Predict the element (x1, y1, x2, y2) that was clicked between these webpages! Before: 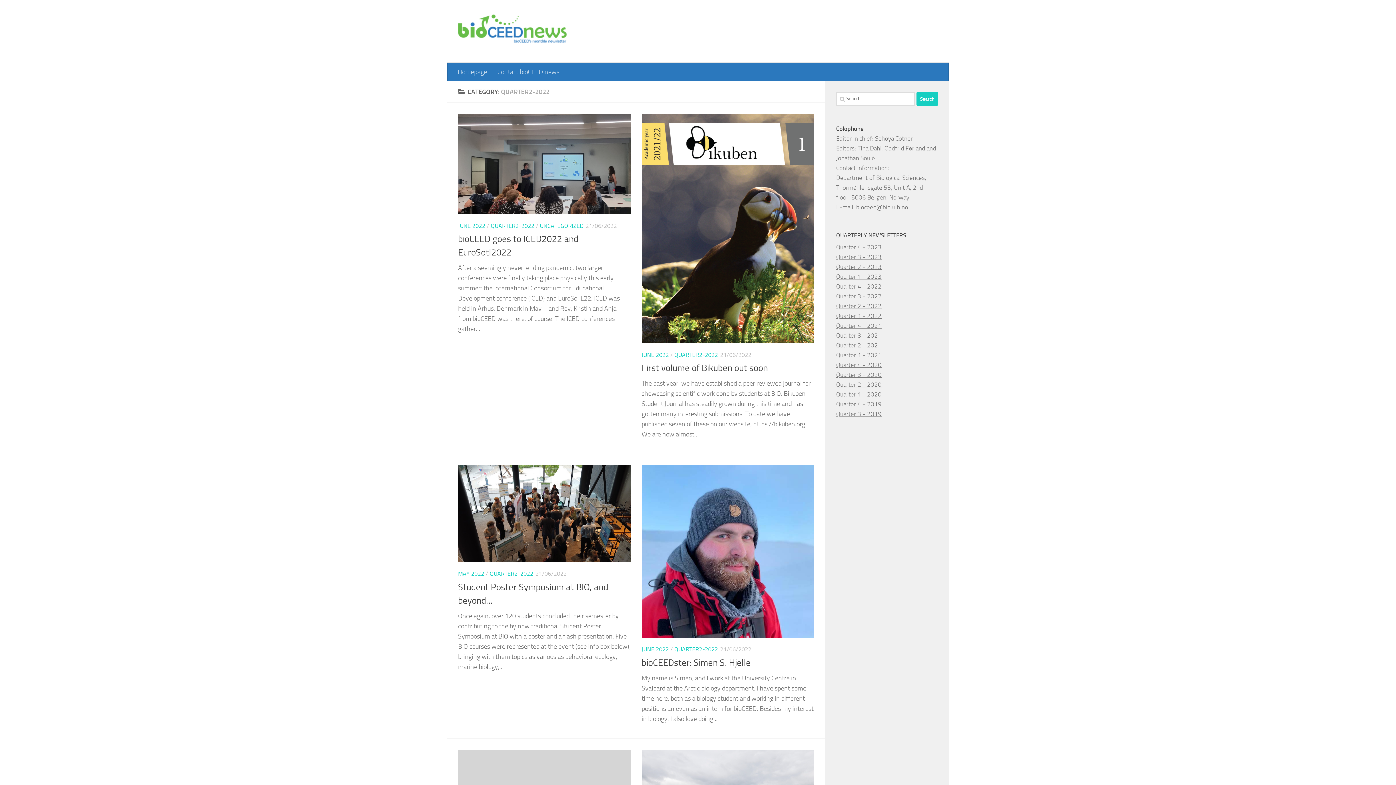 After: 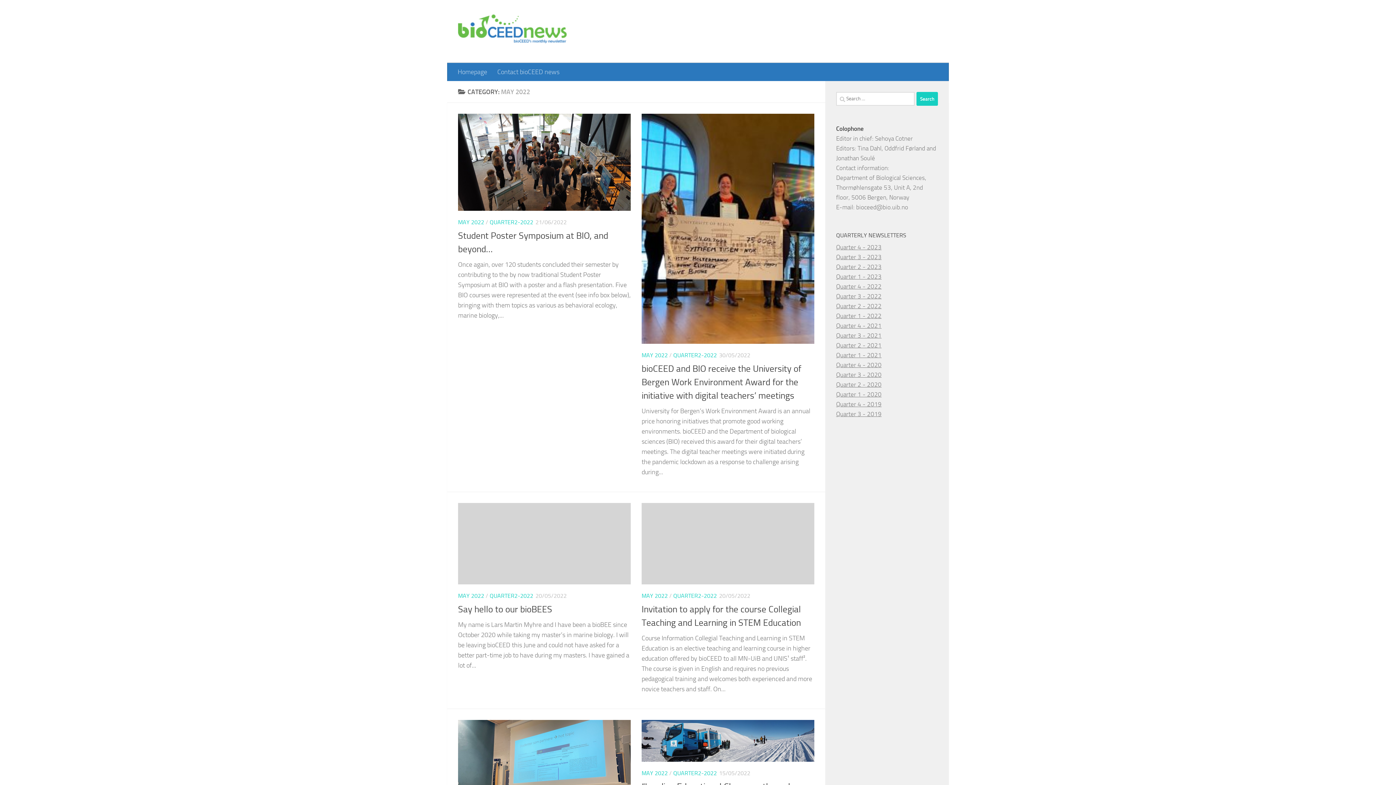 Action: bbox: (458, 570, 484, 577) label: MAY 2022